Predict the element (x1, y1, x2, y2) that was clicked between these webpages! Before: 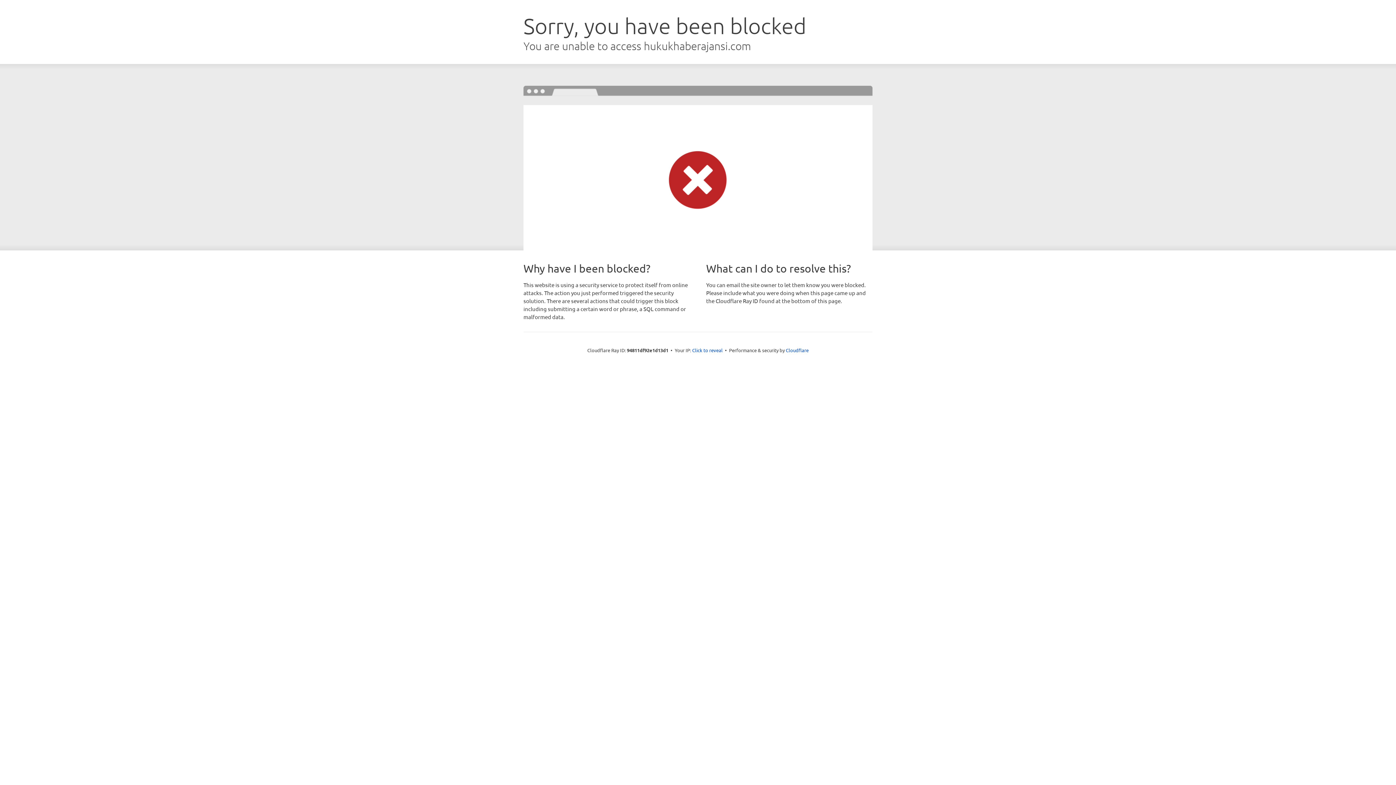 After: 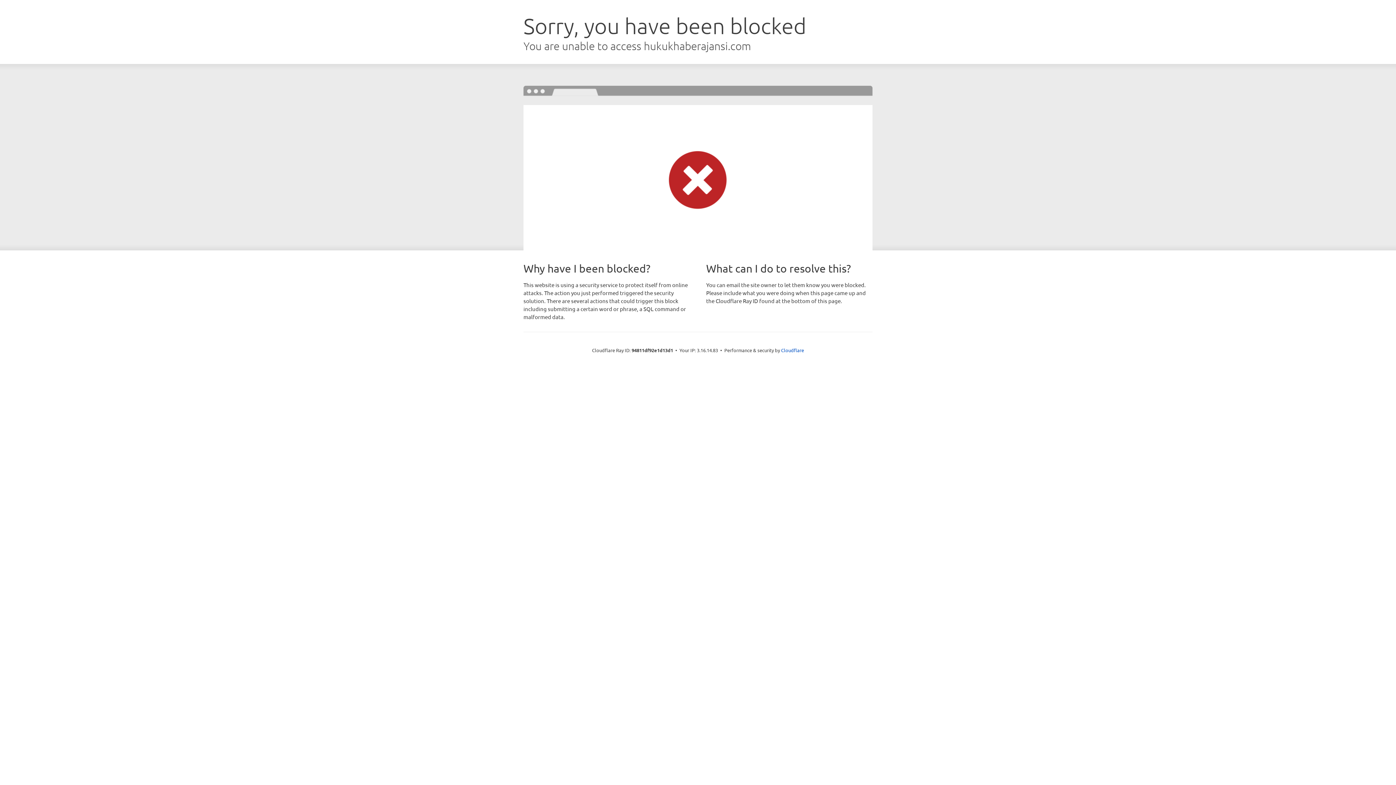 Action: bbox: (692, 346, 722, 353) label: Click to reveal